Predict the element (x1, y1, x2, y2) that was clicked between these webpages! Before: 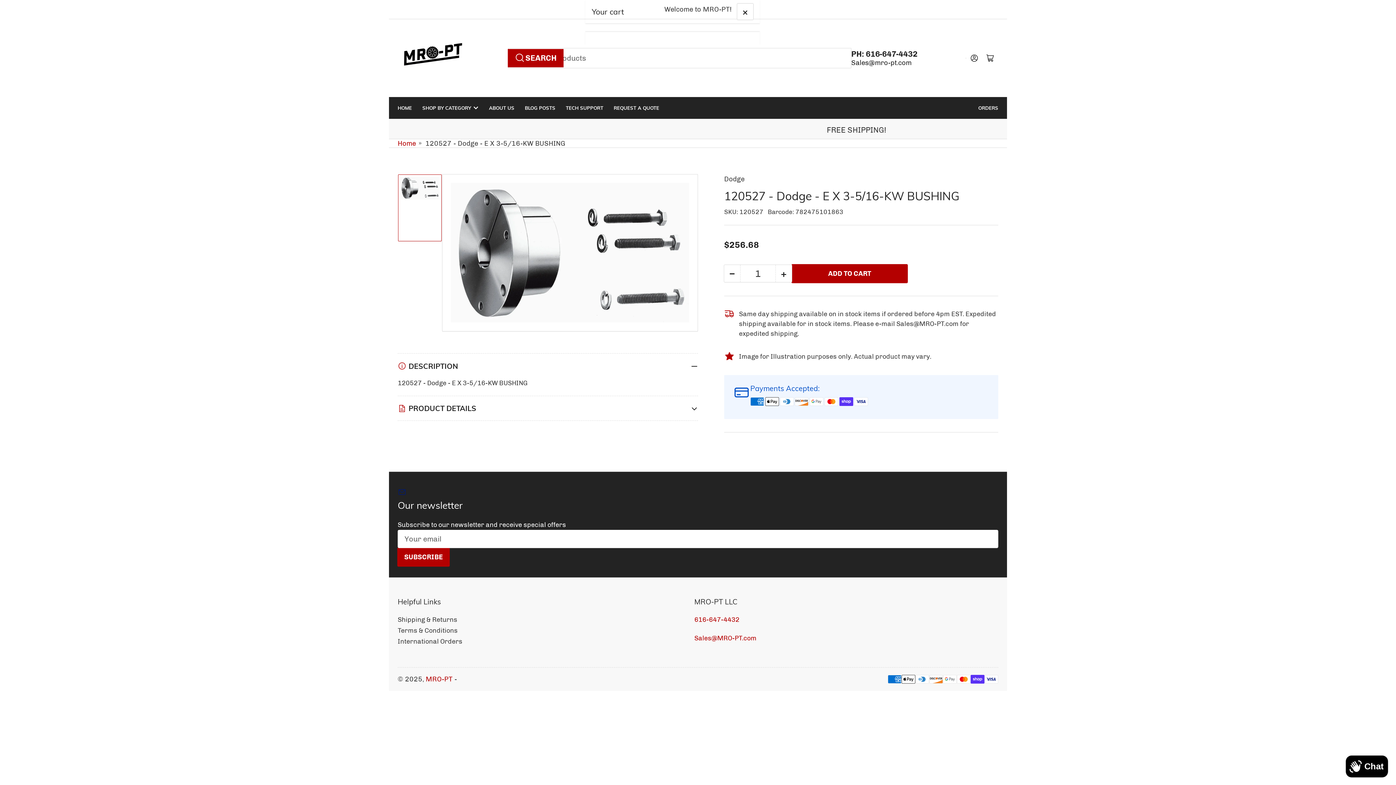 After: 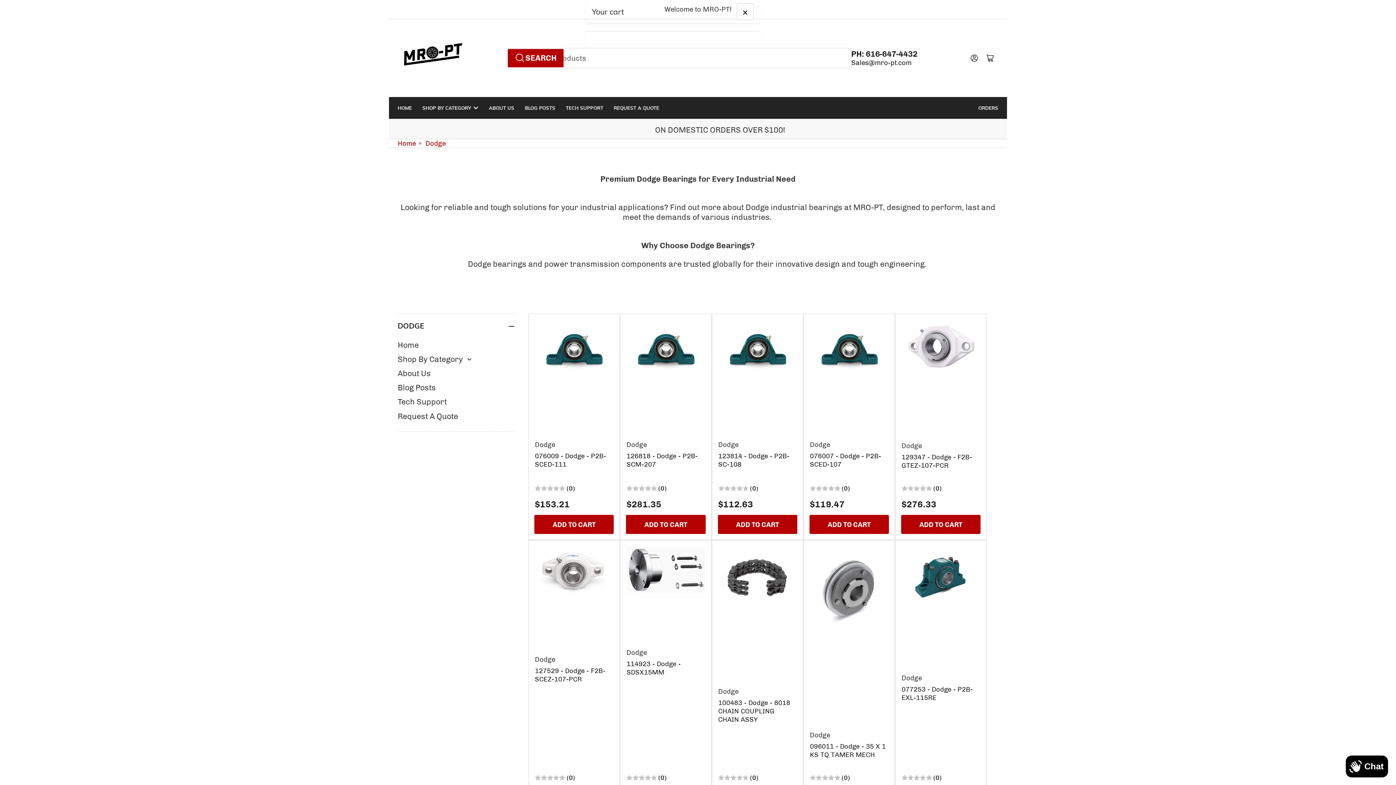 Action: bbox: (724, 174, 744, 183) label: Dodge